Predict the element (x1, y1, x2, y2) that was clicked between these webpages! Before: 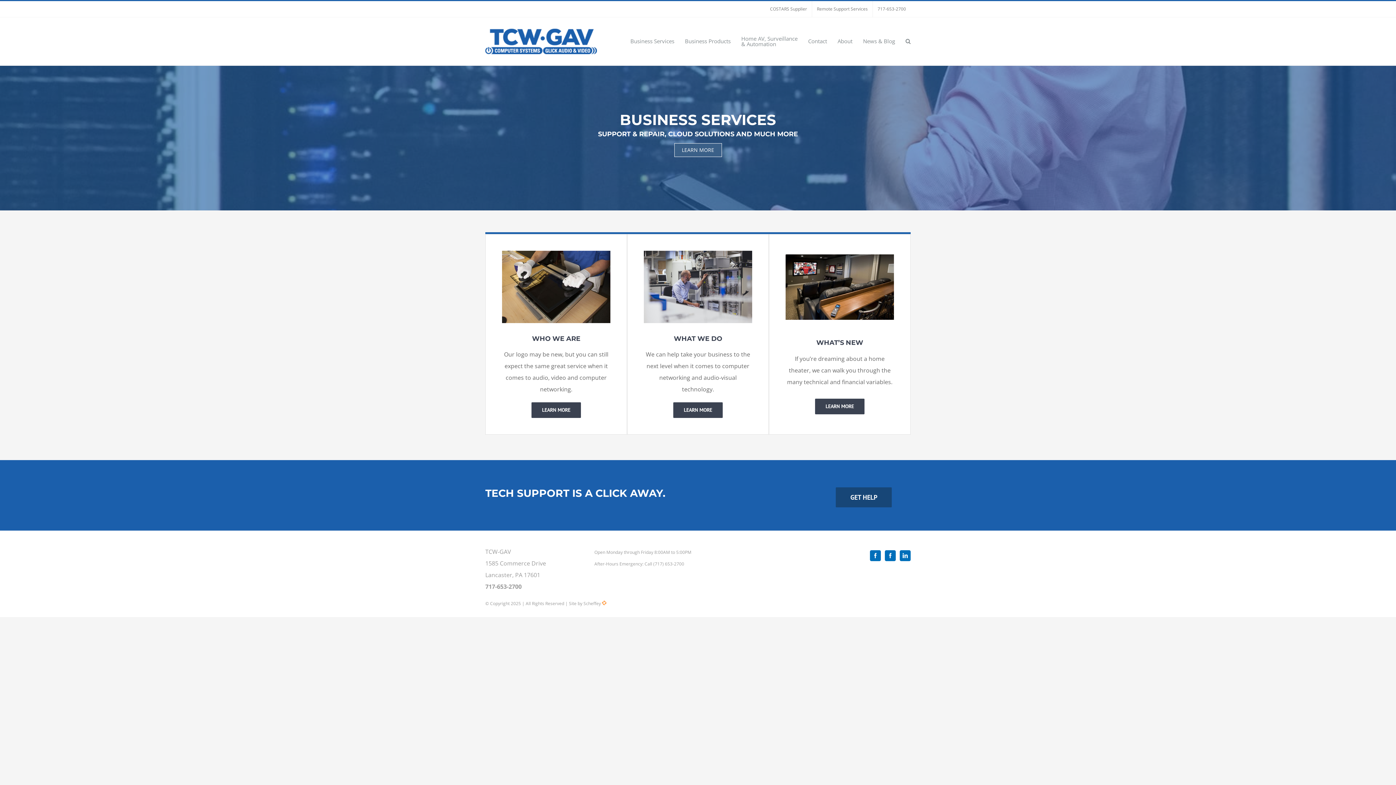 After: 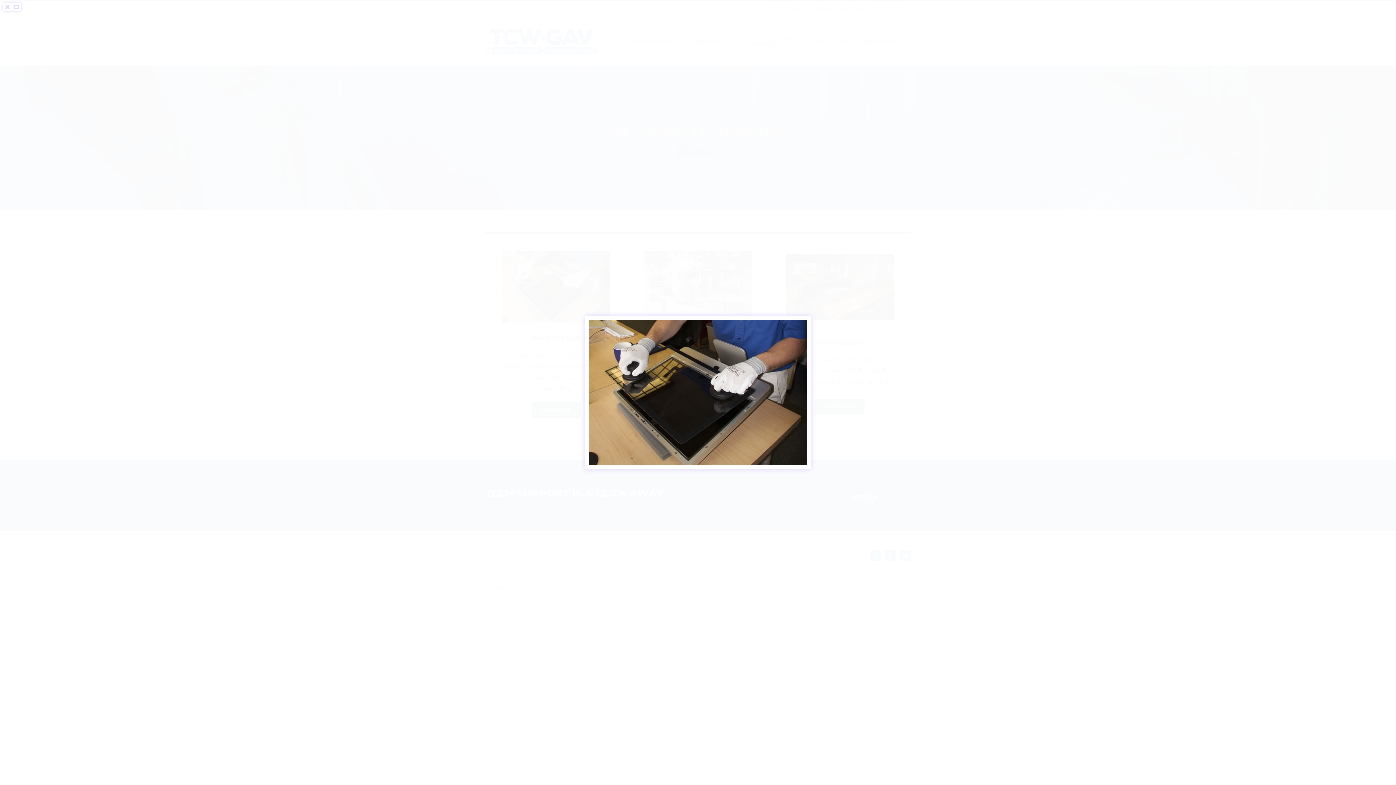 Action: bbox: (502, 249, 610, 257)